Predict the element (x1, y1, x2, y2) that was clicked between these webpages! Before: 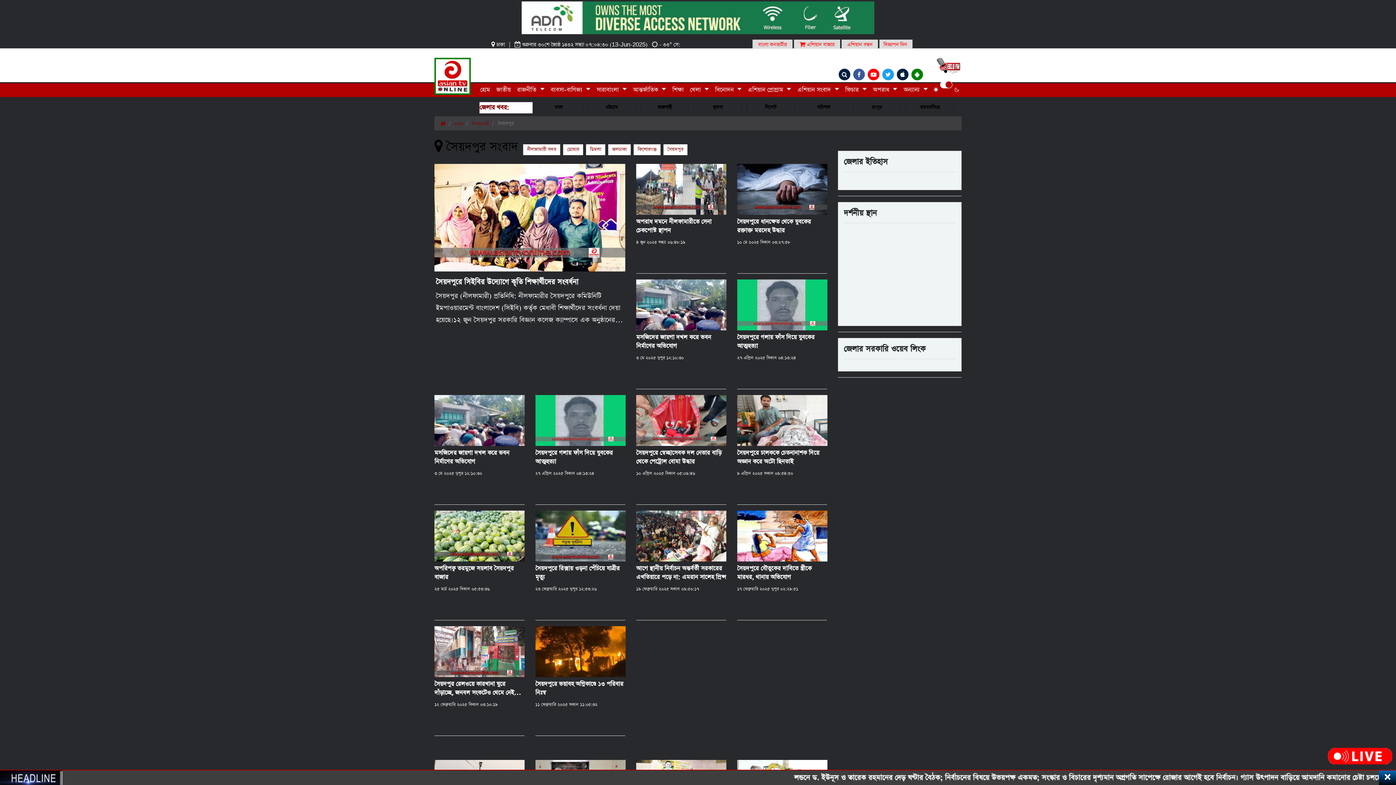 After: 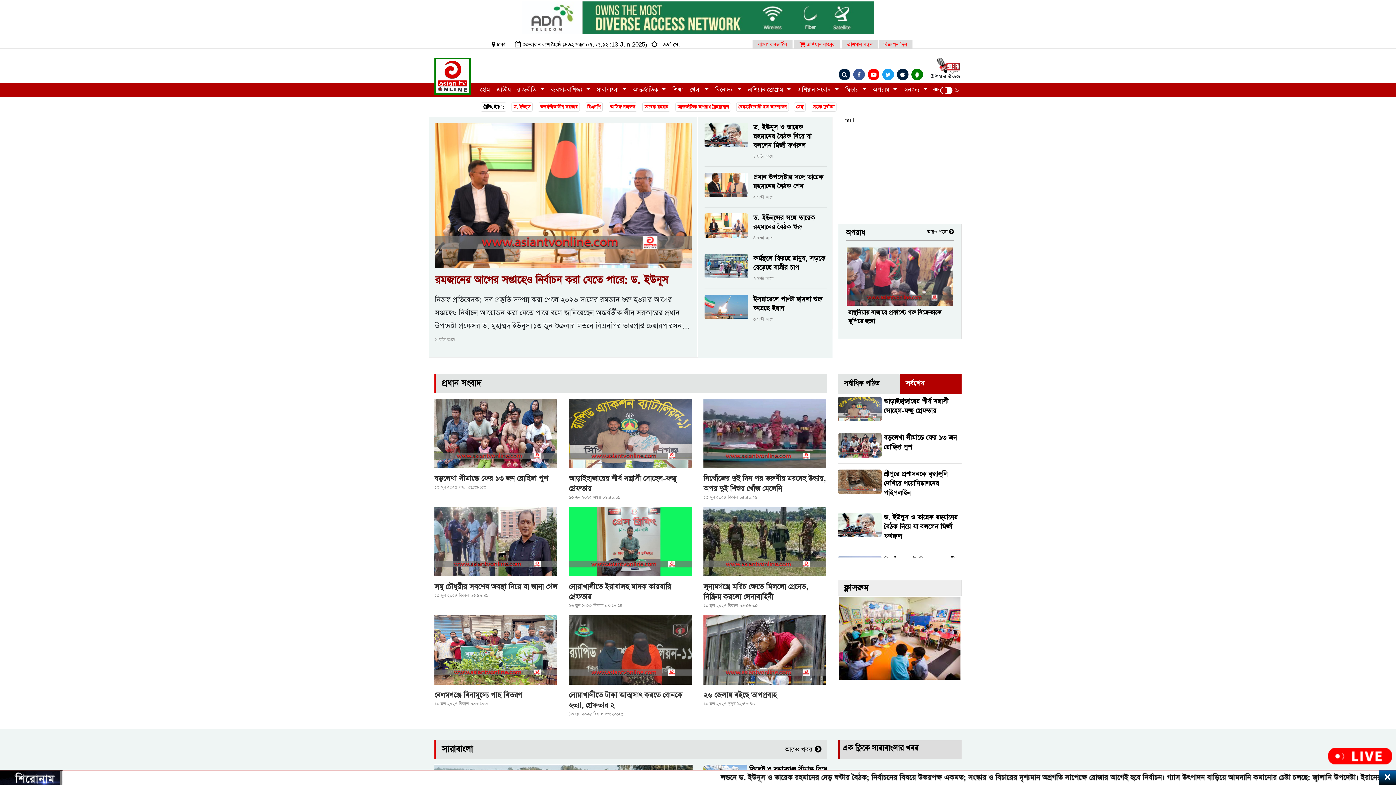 Action: bbox: (479, 84, 490, 96) label: হোম